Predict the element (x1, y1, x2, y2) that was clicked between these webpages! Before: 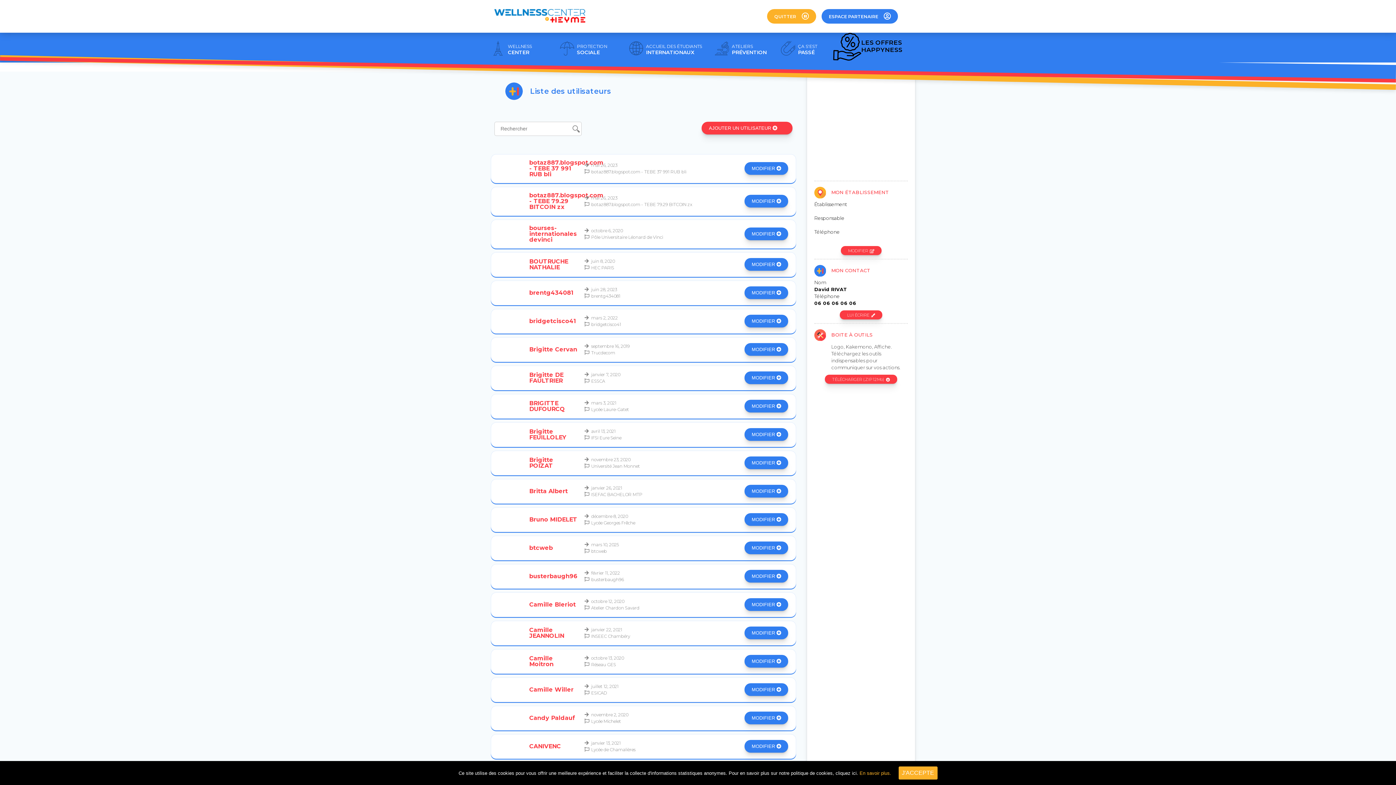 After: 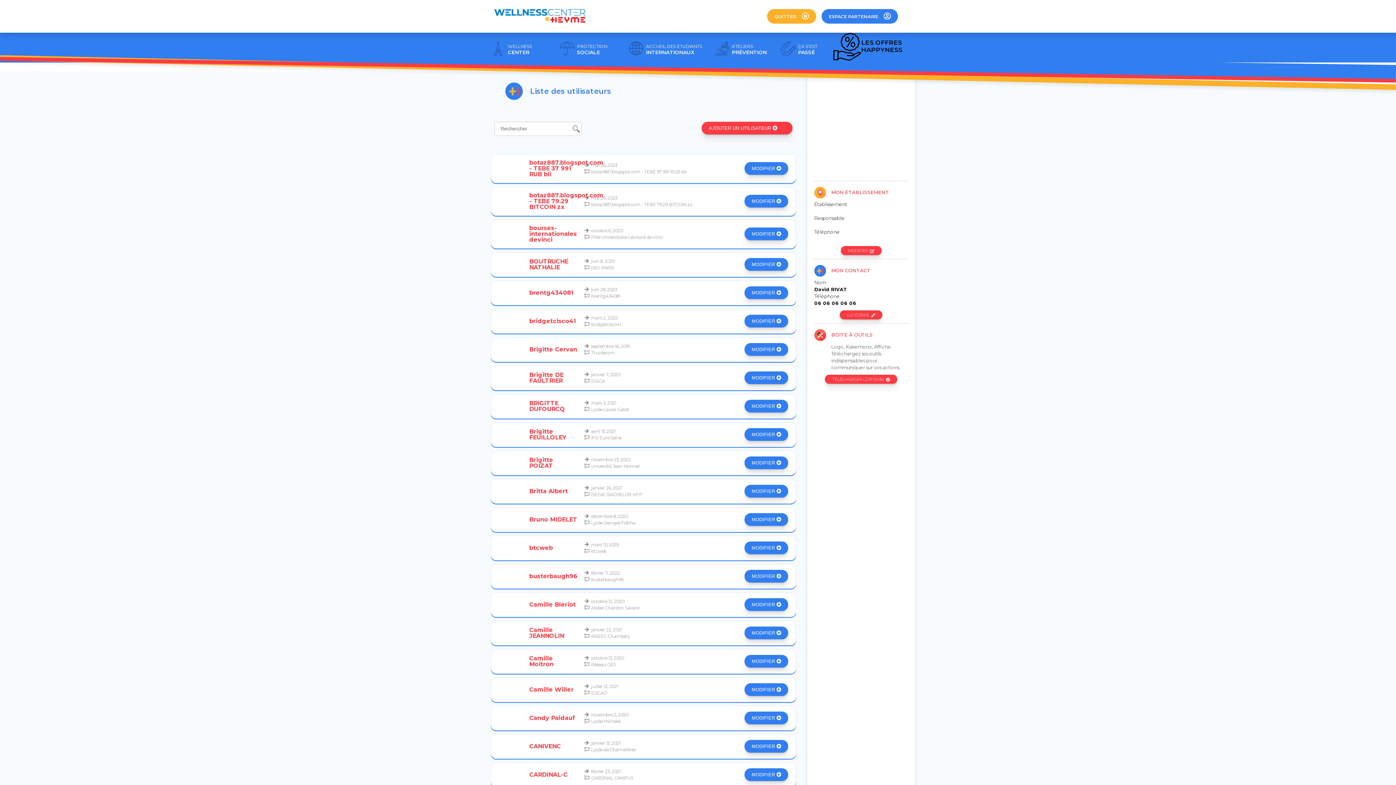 Action: bbox: (898, 766, 937, 780) label: J'ACCEPTE